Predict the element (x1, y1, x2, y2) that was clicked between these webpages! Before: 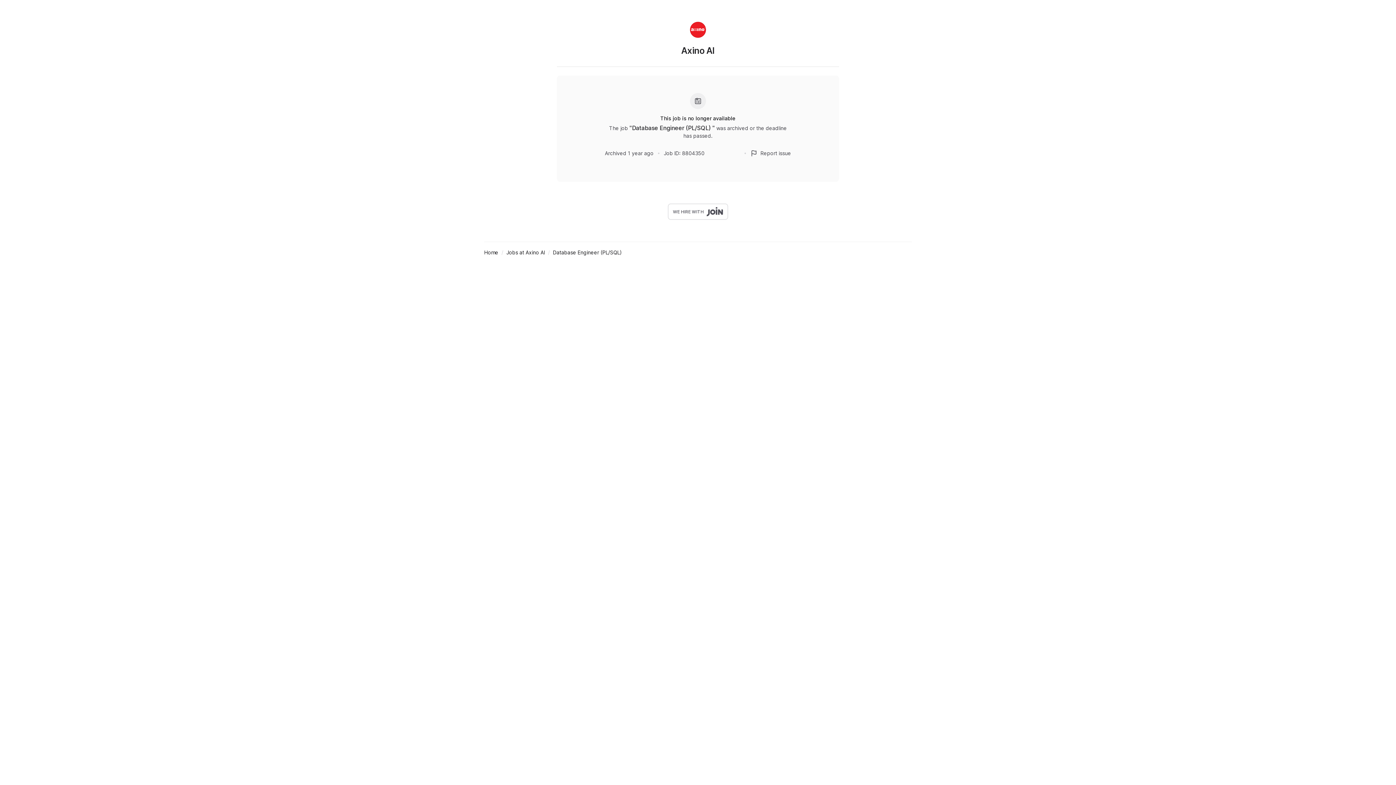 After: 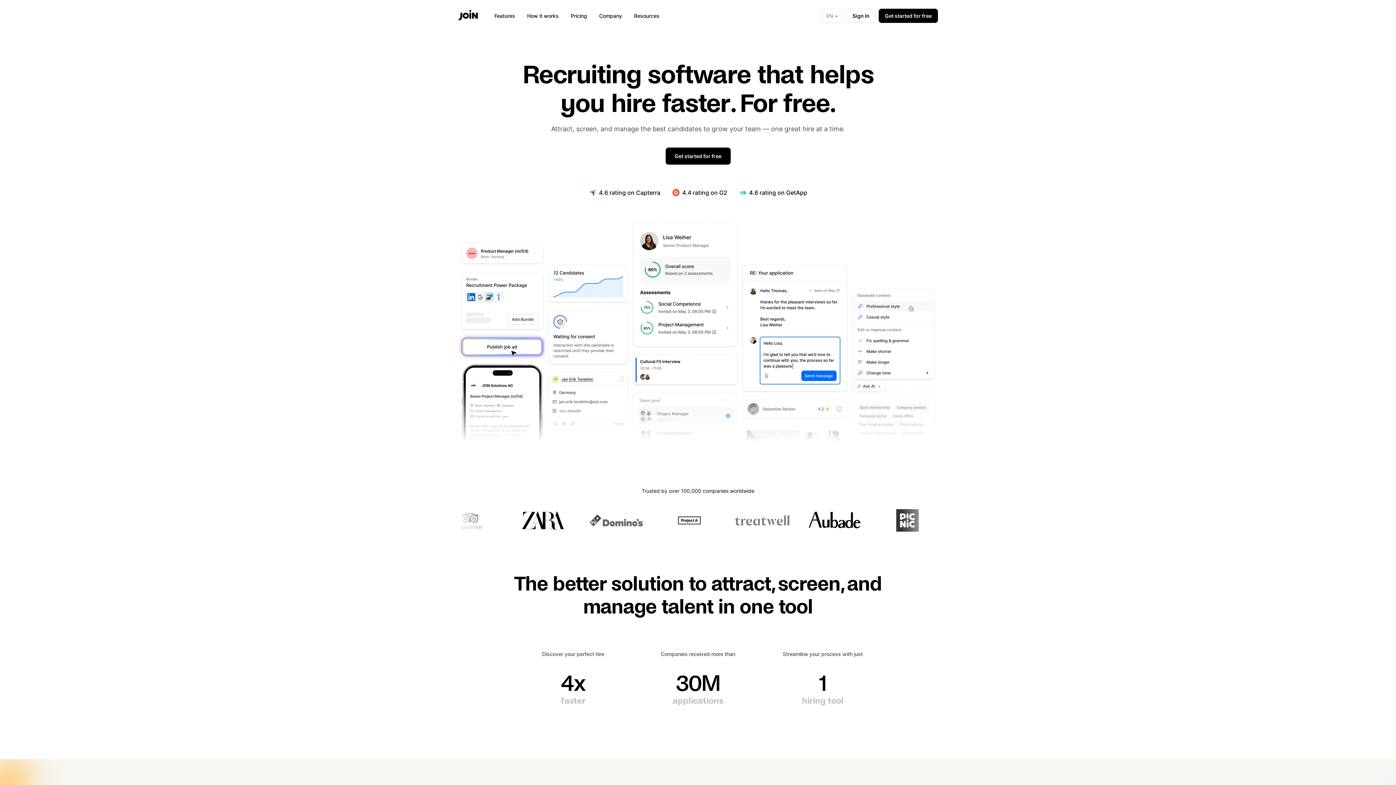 Action: label: WE HIRE WITH bbox: (668, 203, 728, 219)